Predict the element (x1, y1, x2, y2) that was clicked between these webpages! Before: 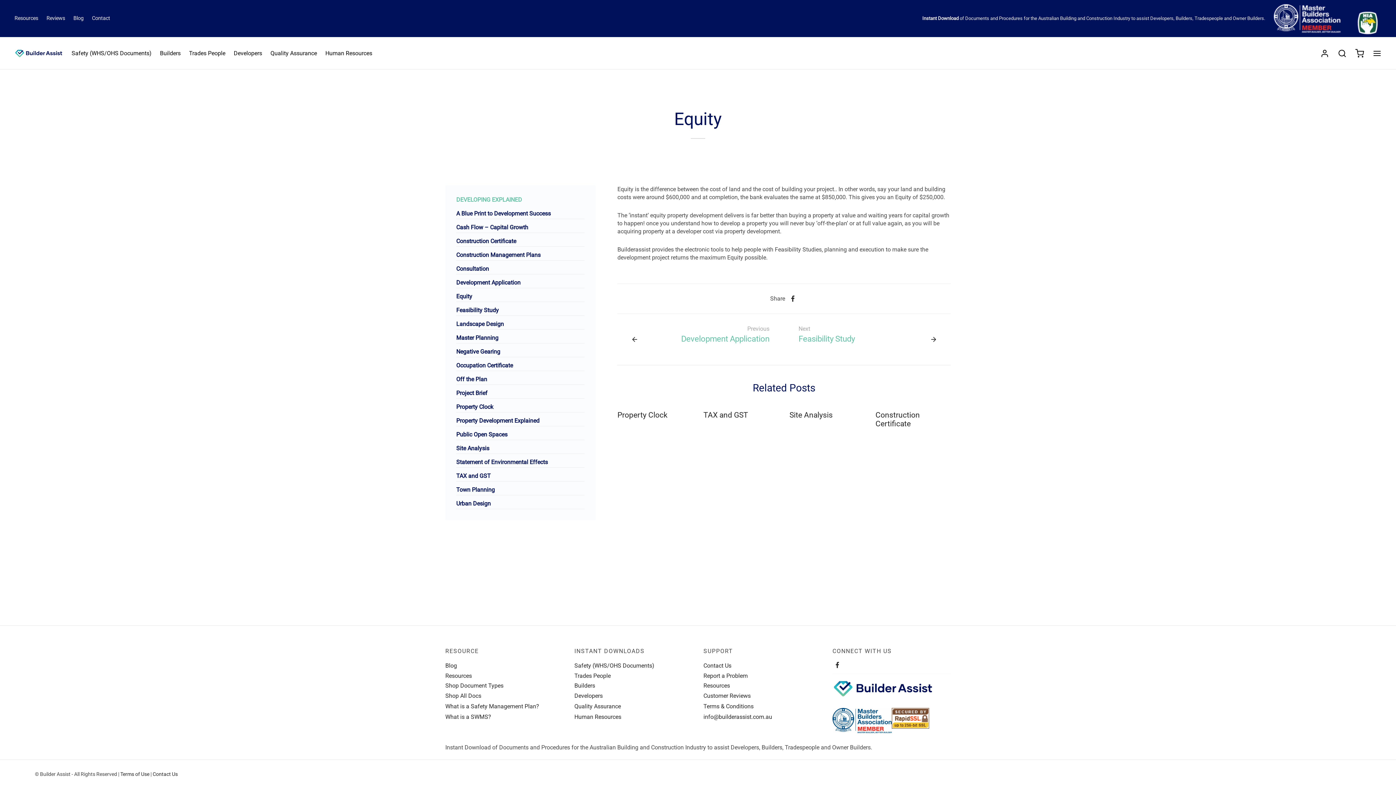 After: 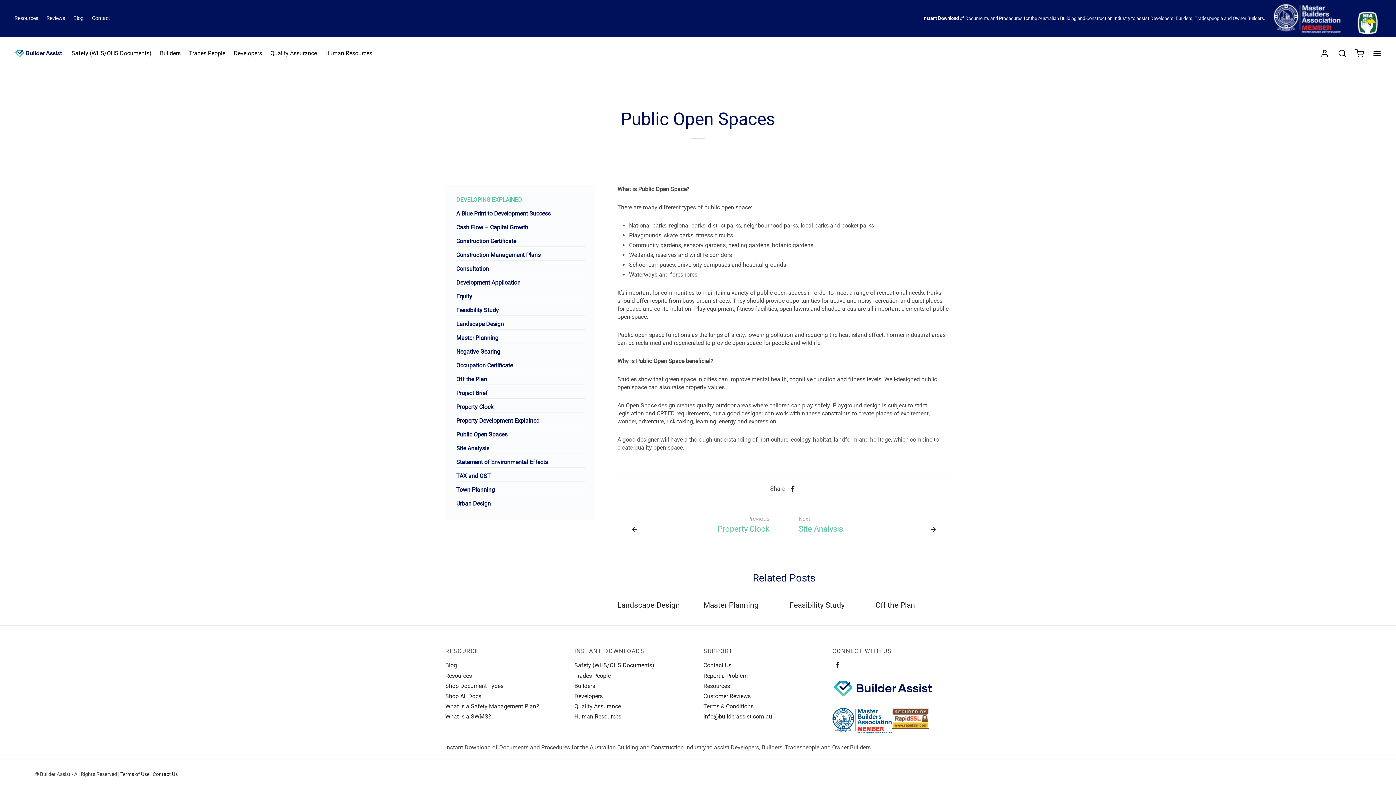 Action: bbox: (456, 430, 507, 438) label: Public Open Spaces